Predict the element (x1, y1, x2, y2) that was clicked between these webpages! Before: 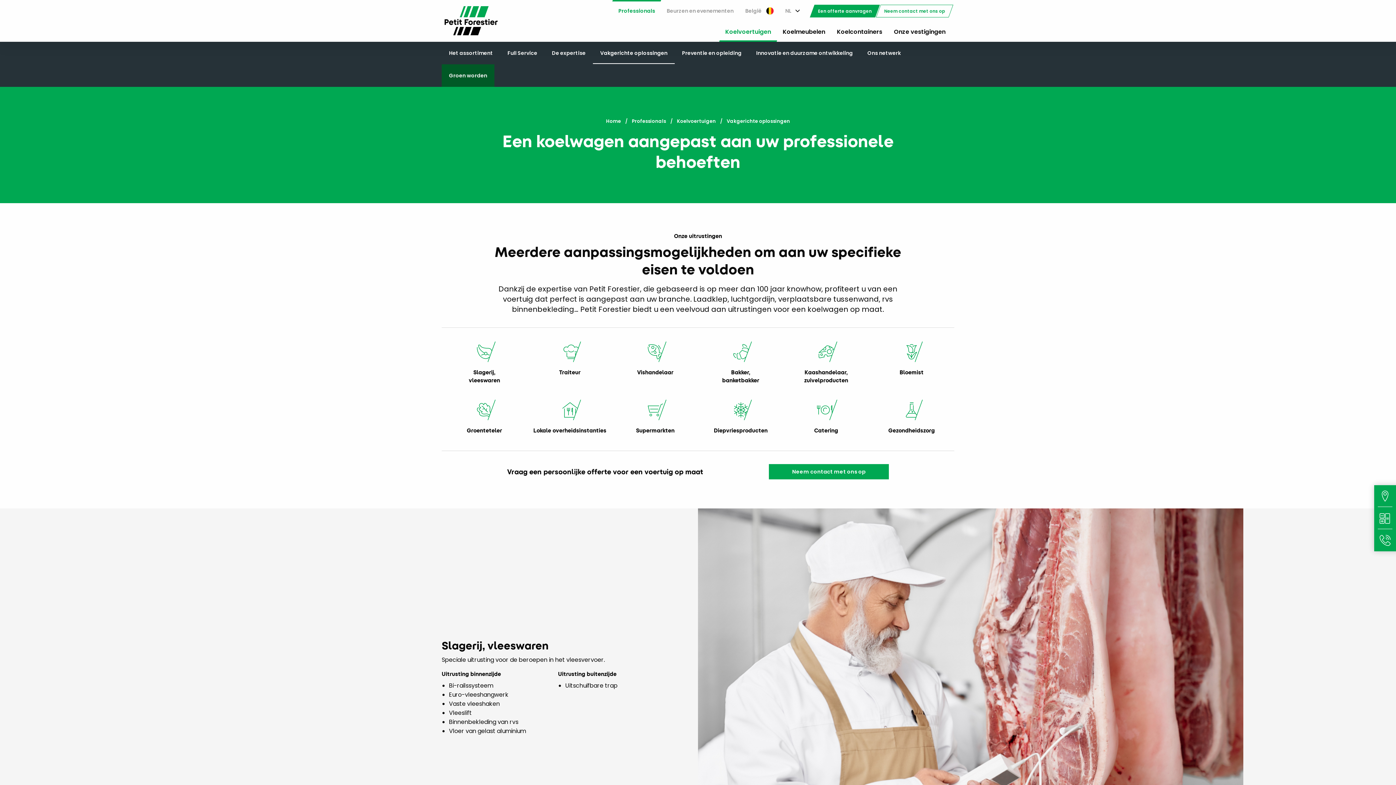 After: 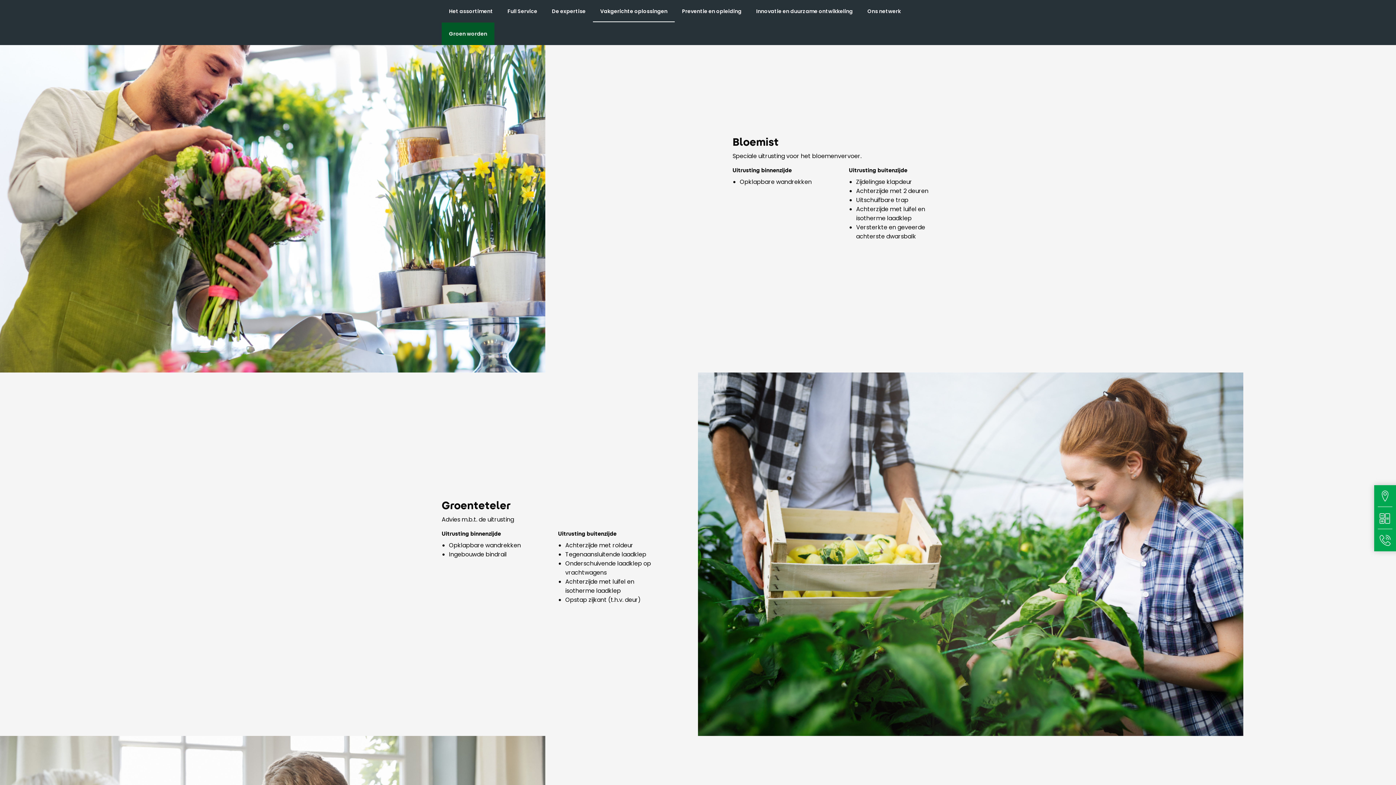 Action: label: Bloemist bbox: (869, 341, 954, 376)